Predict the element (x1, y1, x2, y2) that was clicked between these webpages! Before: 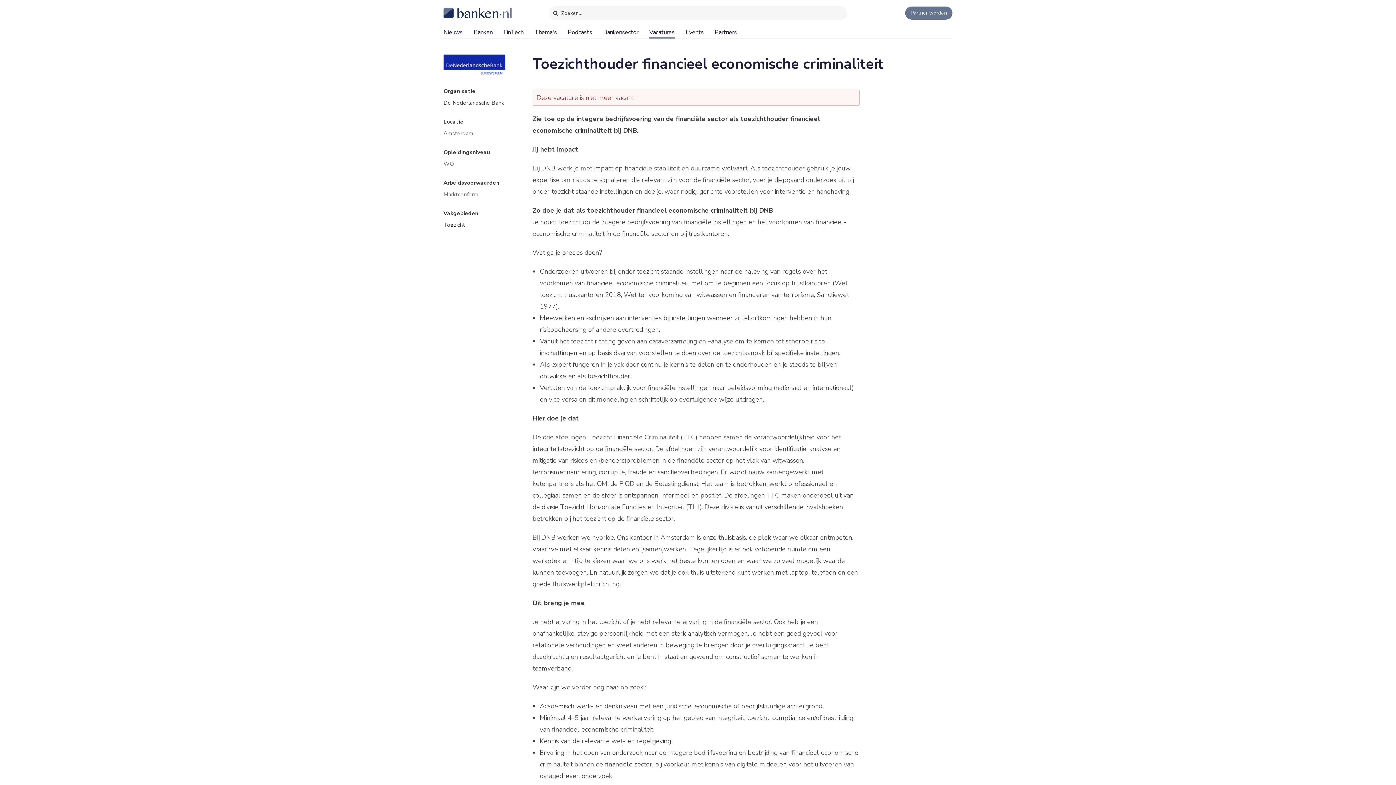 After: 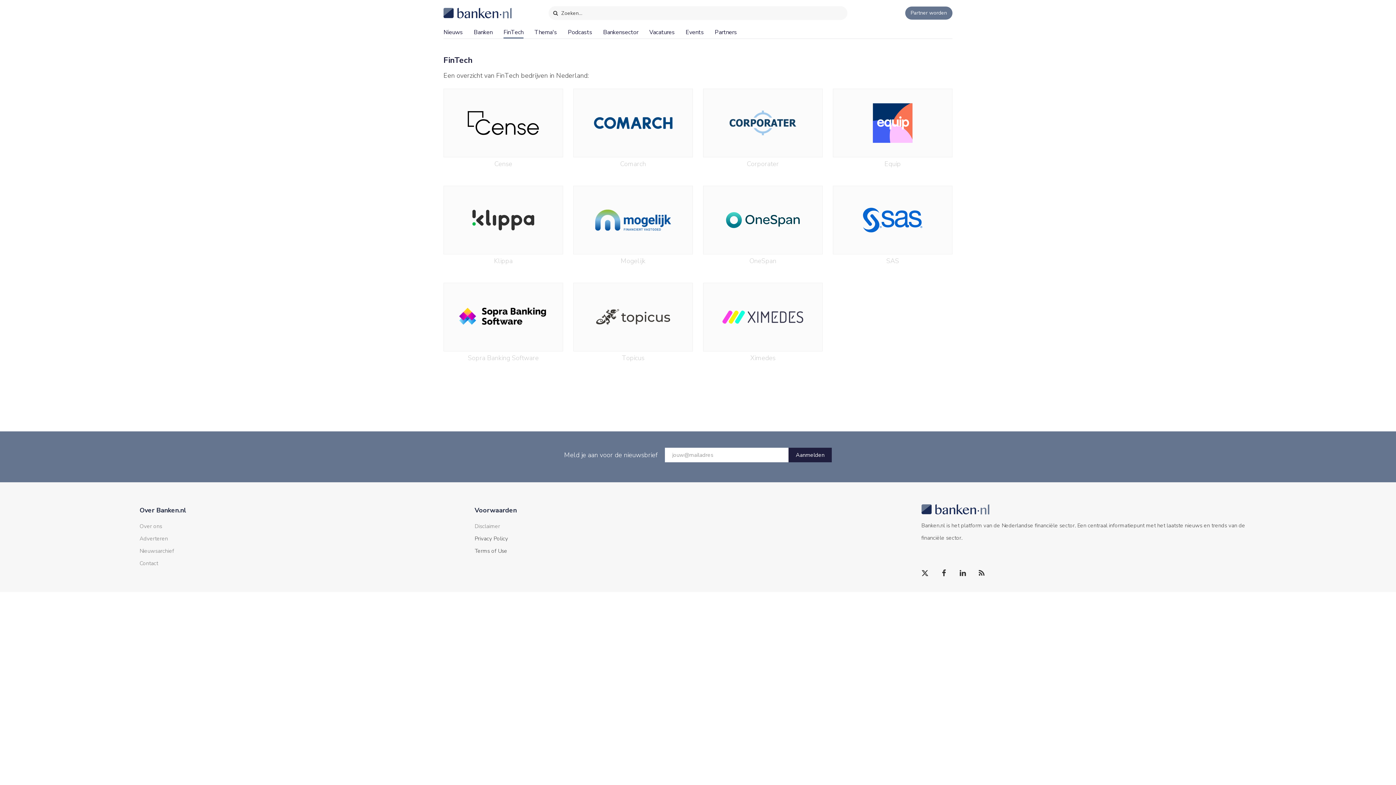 Action: bbox: (503, 20, 523, 37) label: FinTech